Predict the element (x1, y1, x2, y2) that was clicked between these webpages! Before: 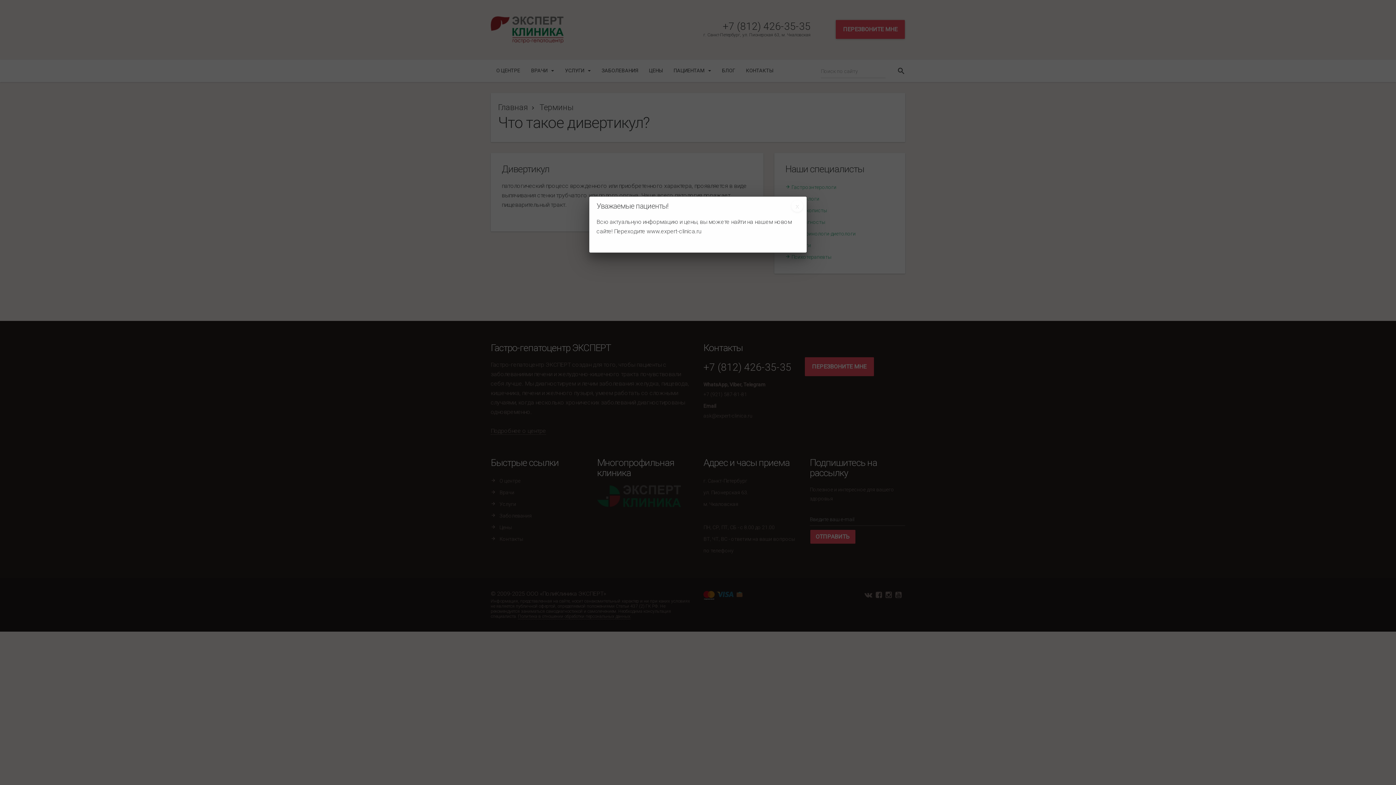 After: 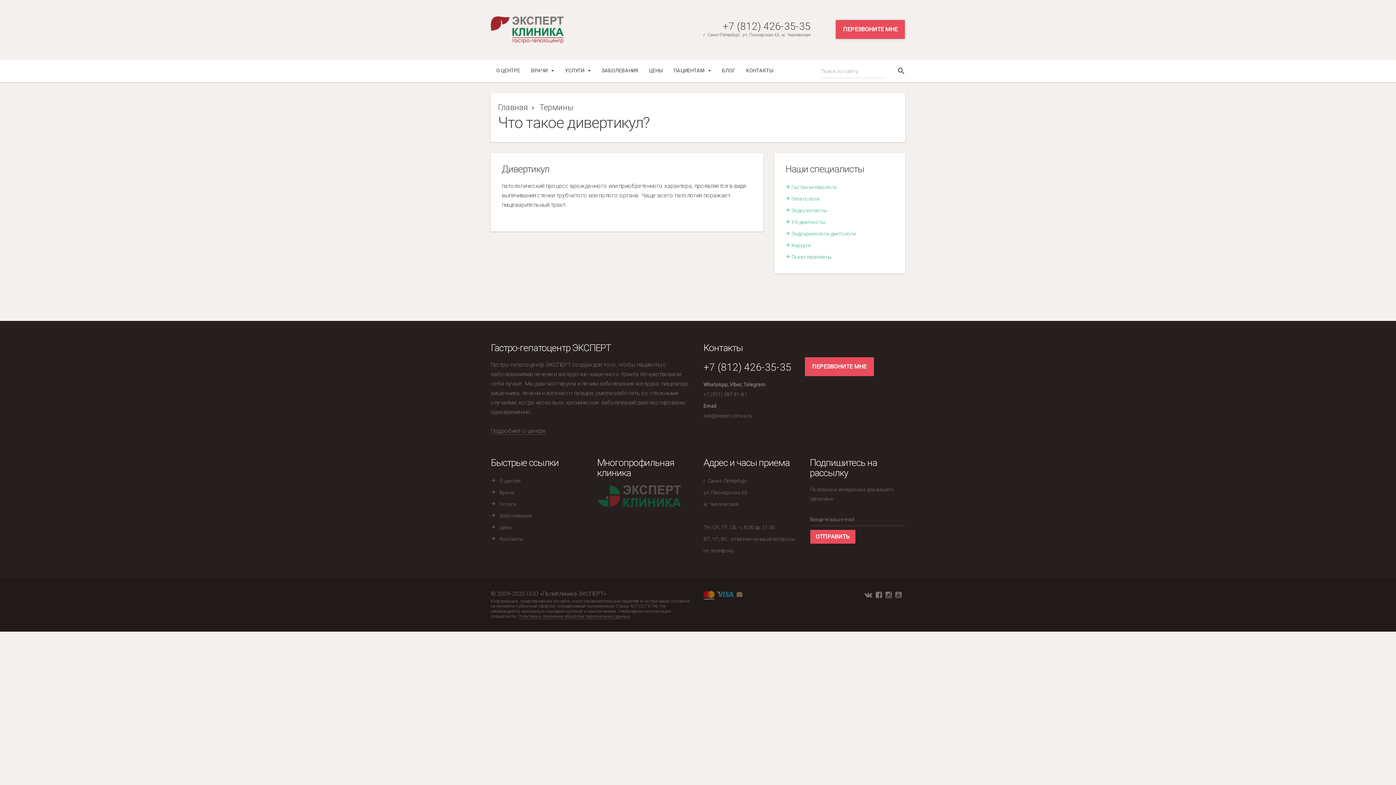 Action: bbox: (791, 200, 803, 212)